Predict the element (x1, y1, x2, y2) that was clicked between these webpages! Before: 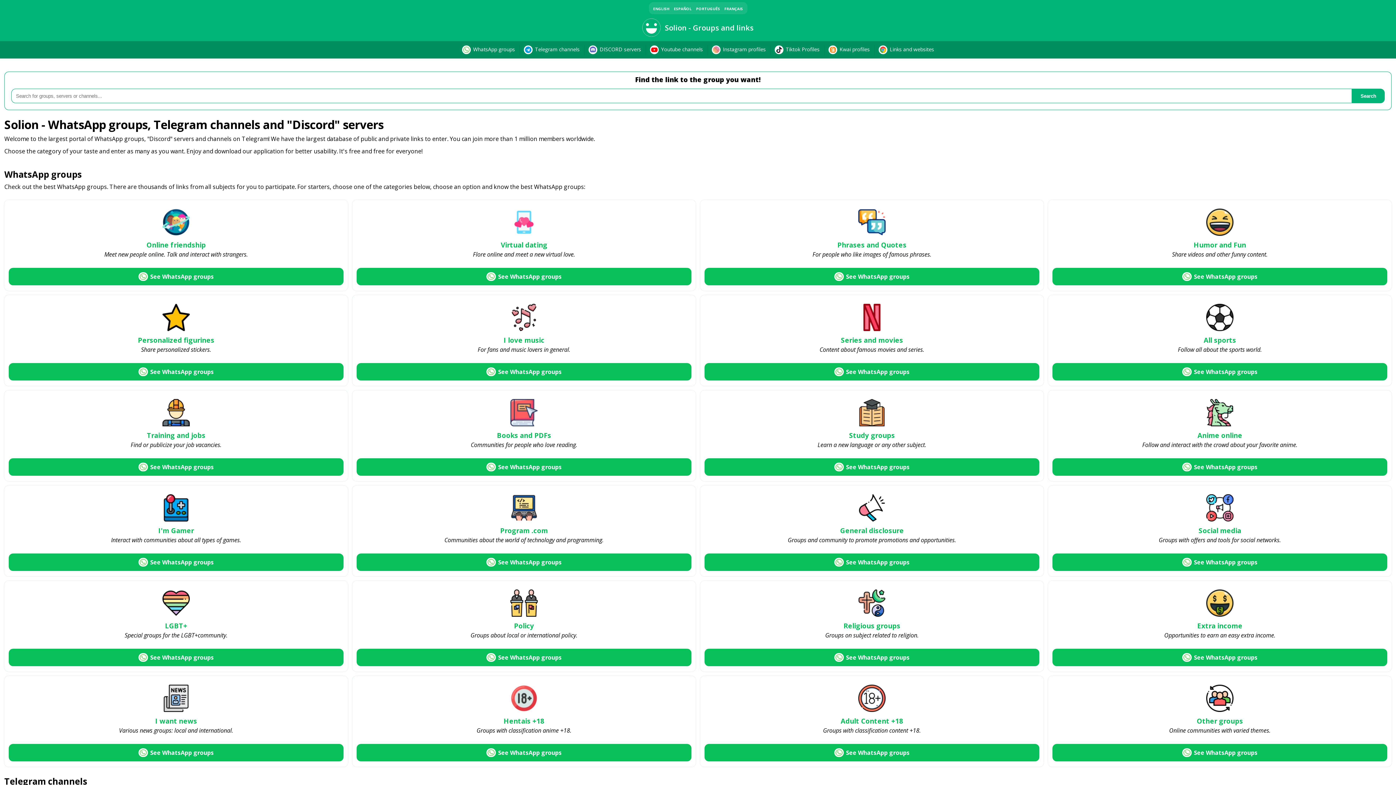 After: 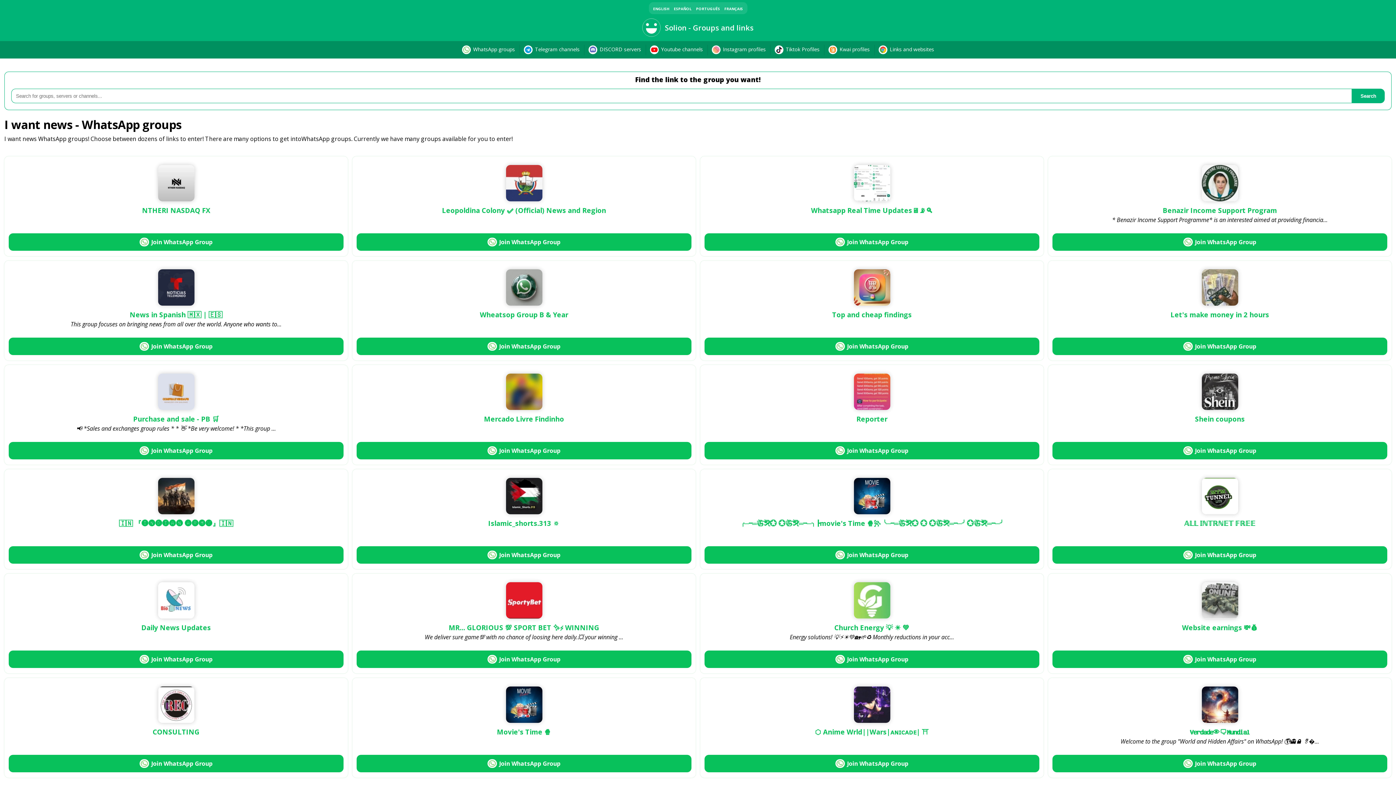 Action: bbox: (155, 716, 197, 728) label: I want news